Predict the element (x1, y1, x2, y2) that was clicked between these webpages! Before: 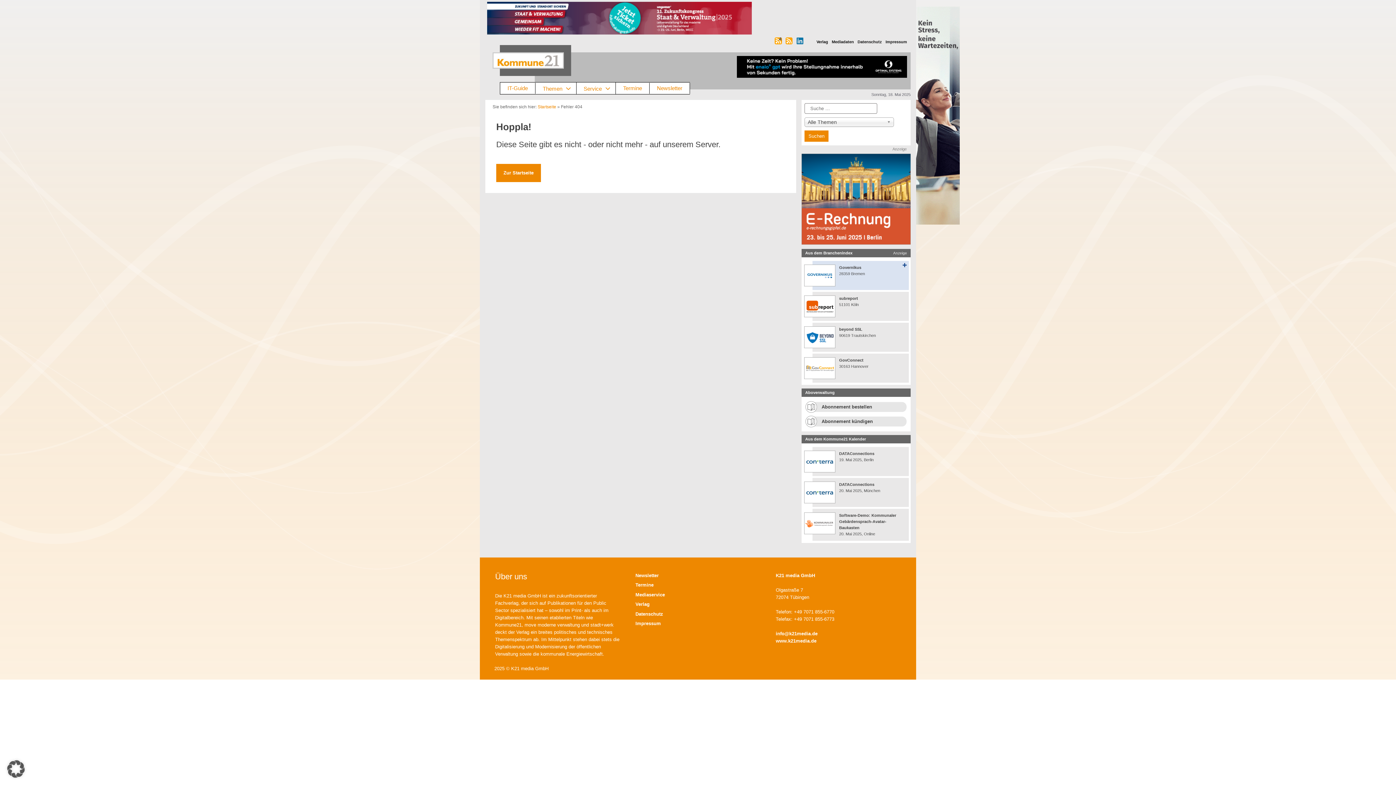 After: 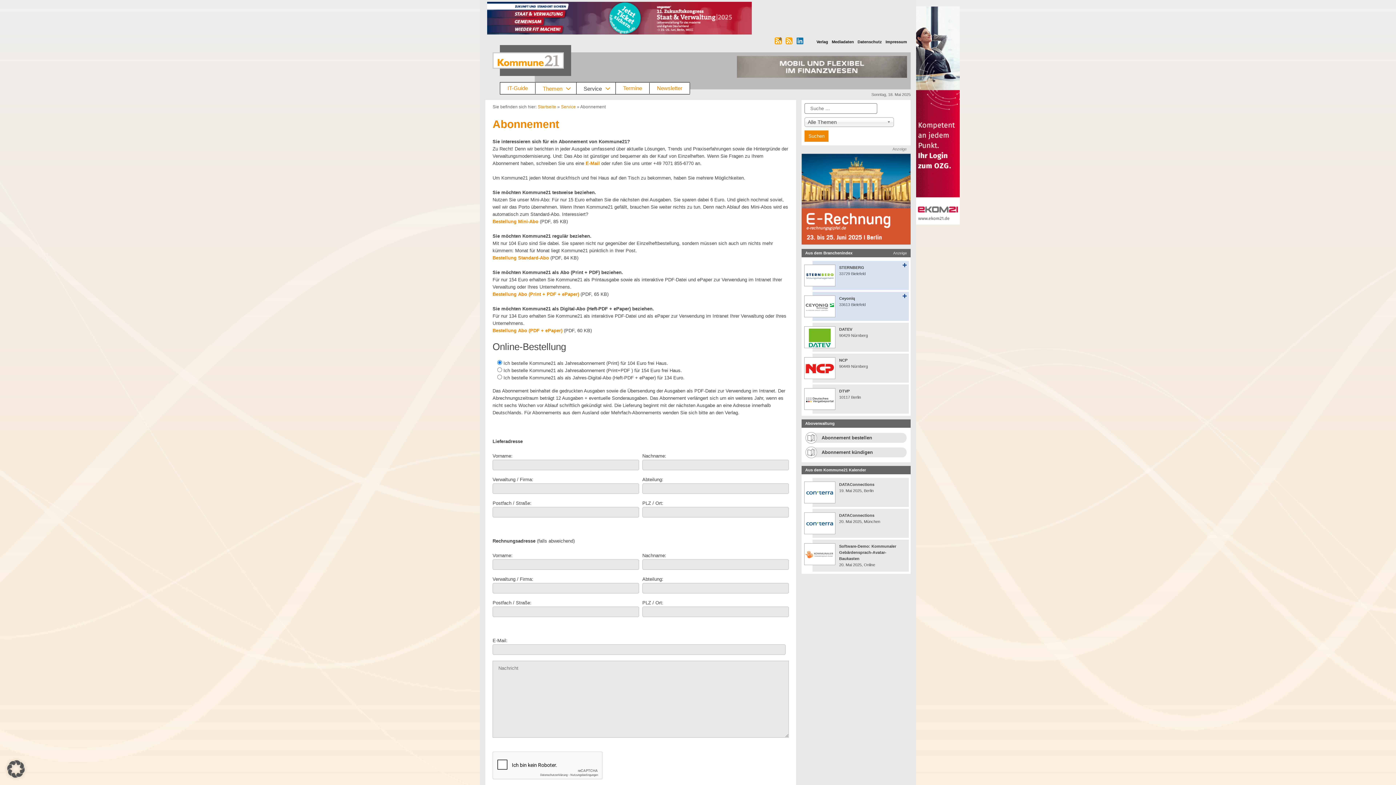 Action: bbox: (801, 400, 907, 413) label: Abonnement bestellen